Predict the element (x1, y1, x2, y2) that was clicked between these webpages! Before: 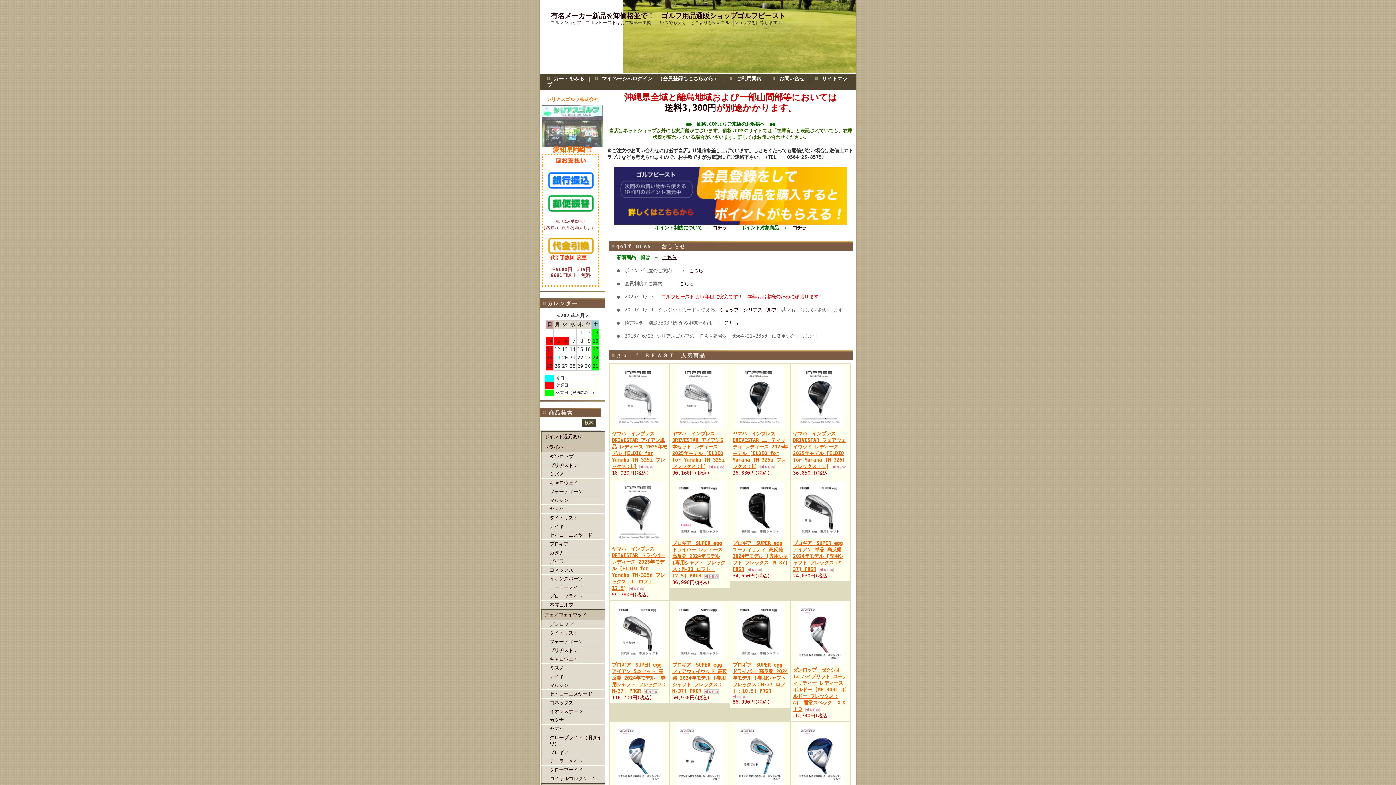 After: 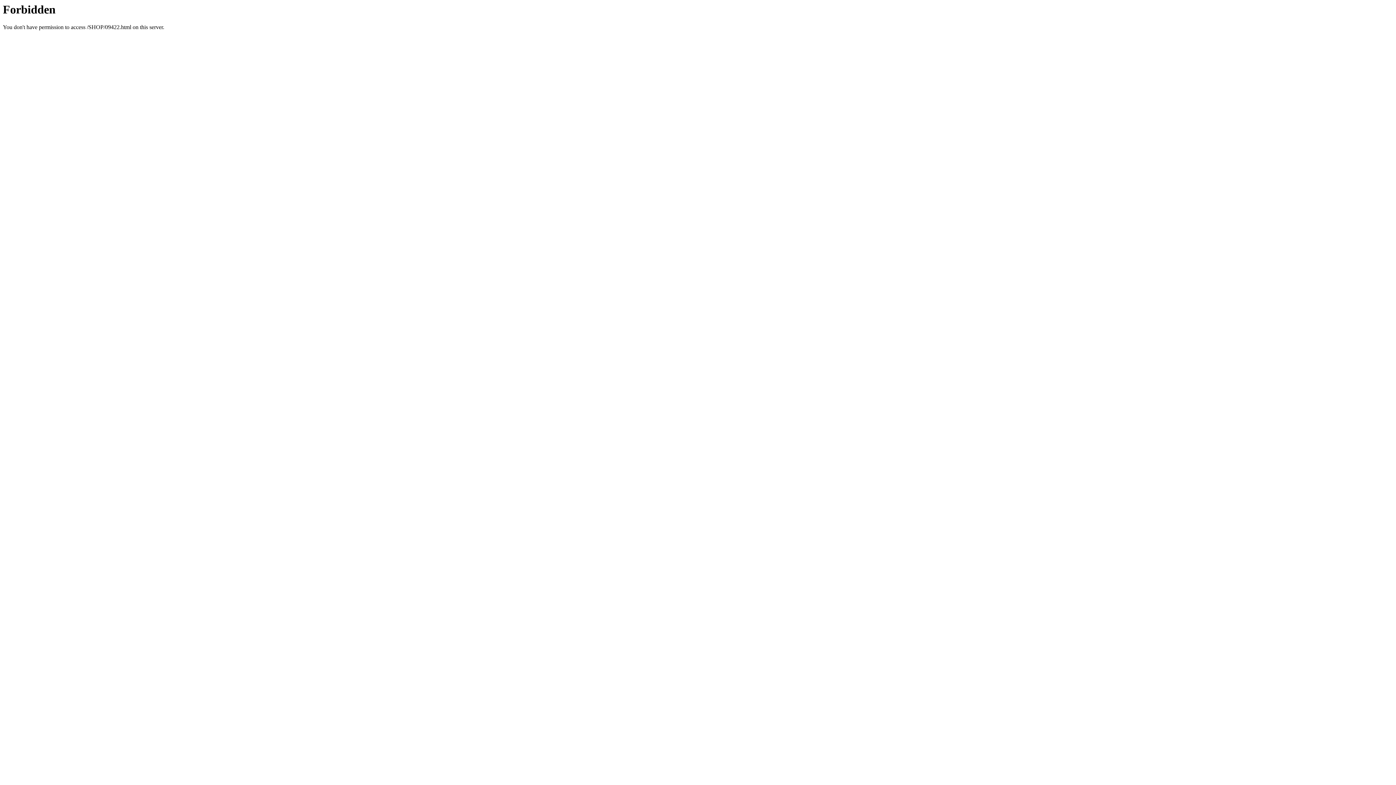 Action: bbox: (616, 424, 663, 429)